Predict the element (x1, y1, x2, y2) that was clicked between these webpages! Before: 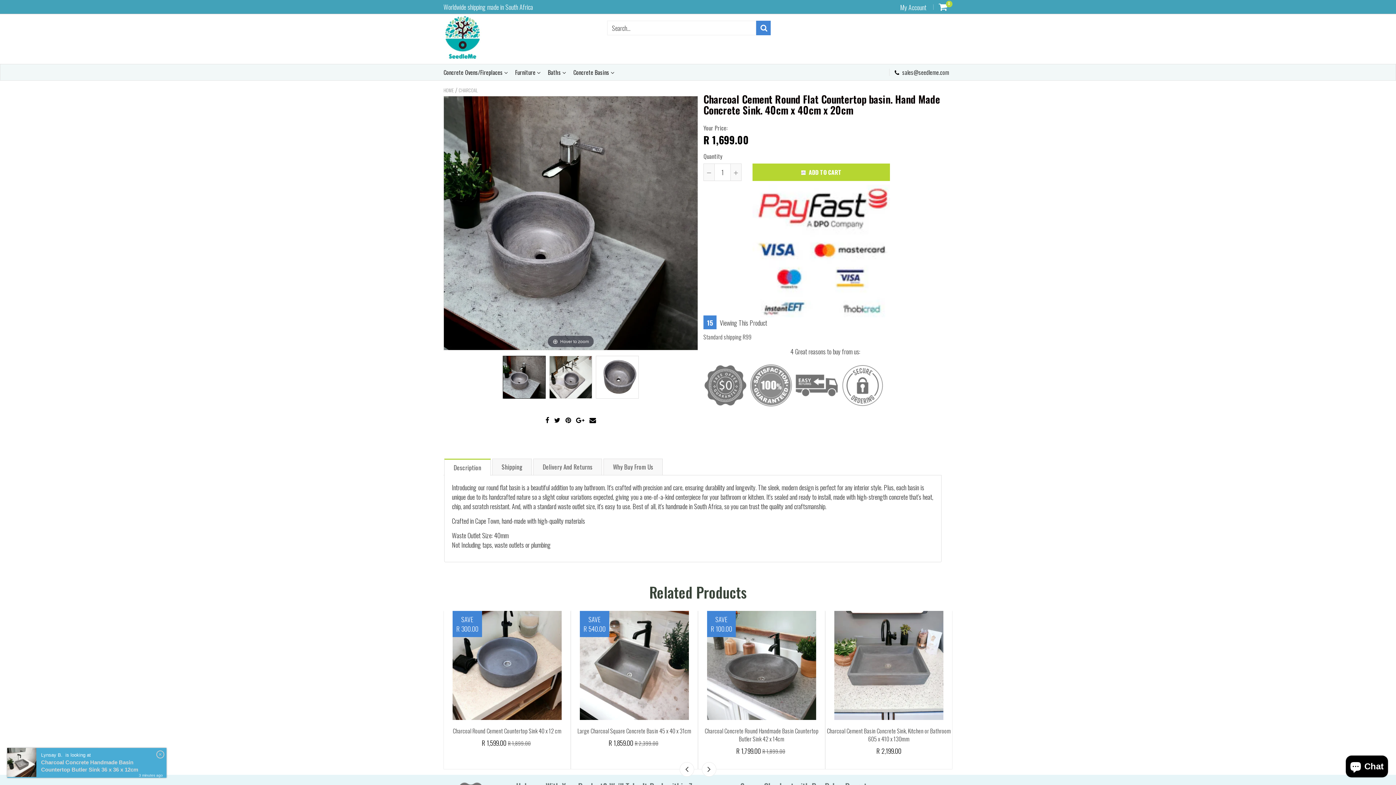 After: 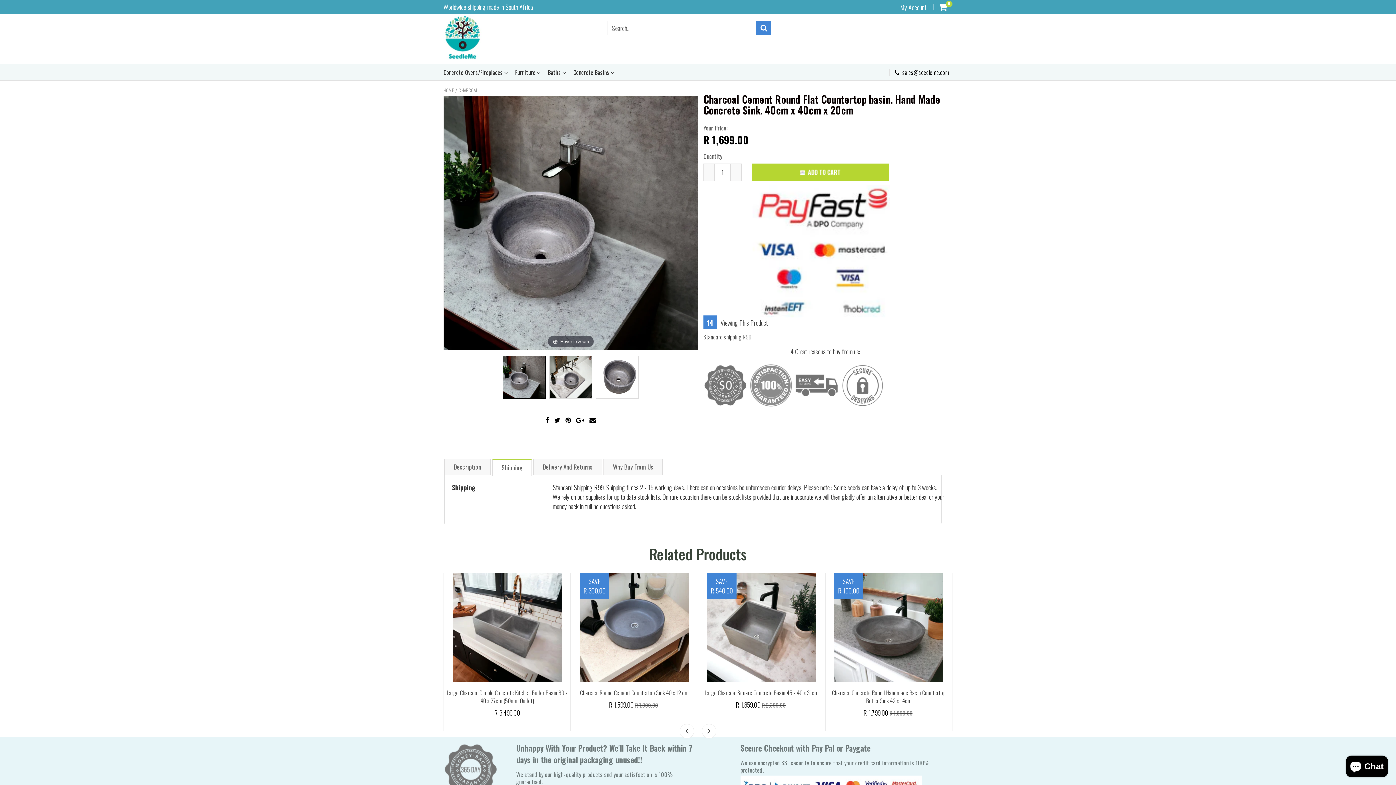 Action: label: Shipping bbox: (492, 458, 532, 475)